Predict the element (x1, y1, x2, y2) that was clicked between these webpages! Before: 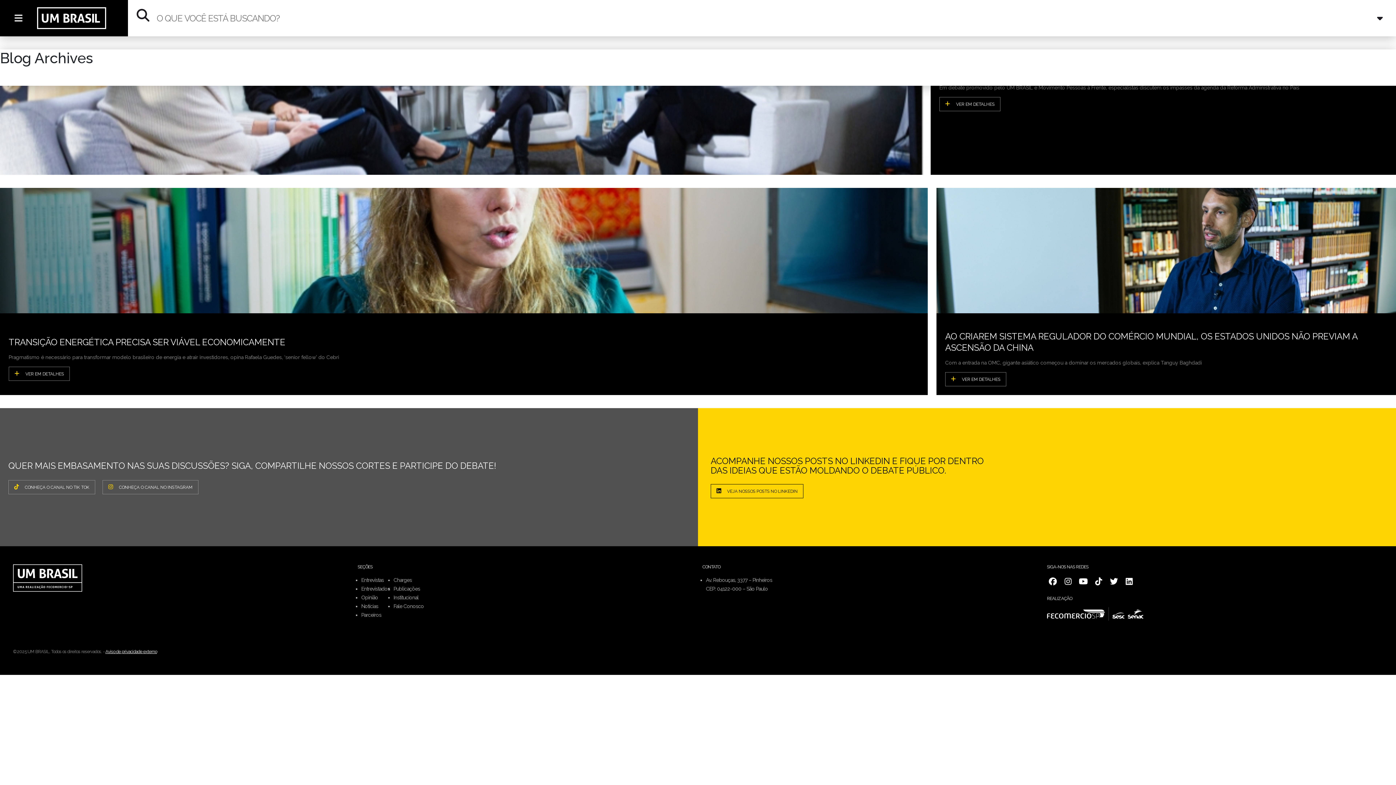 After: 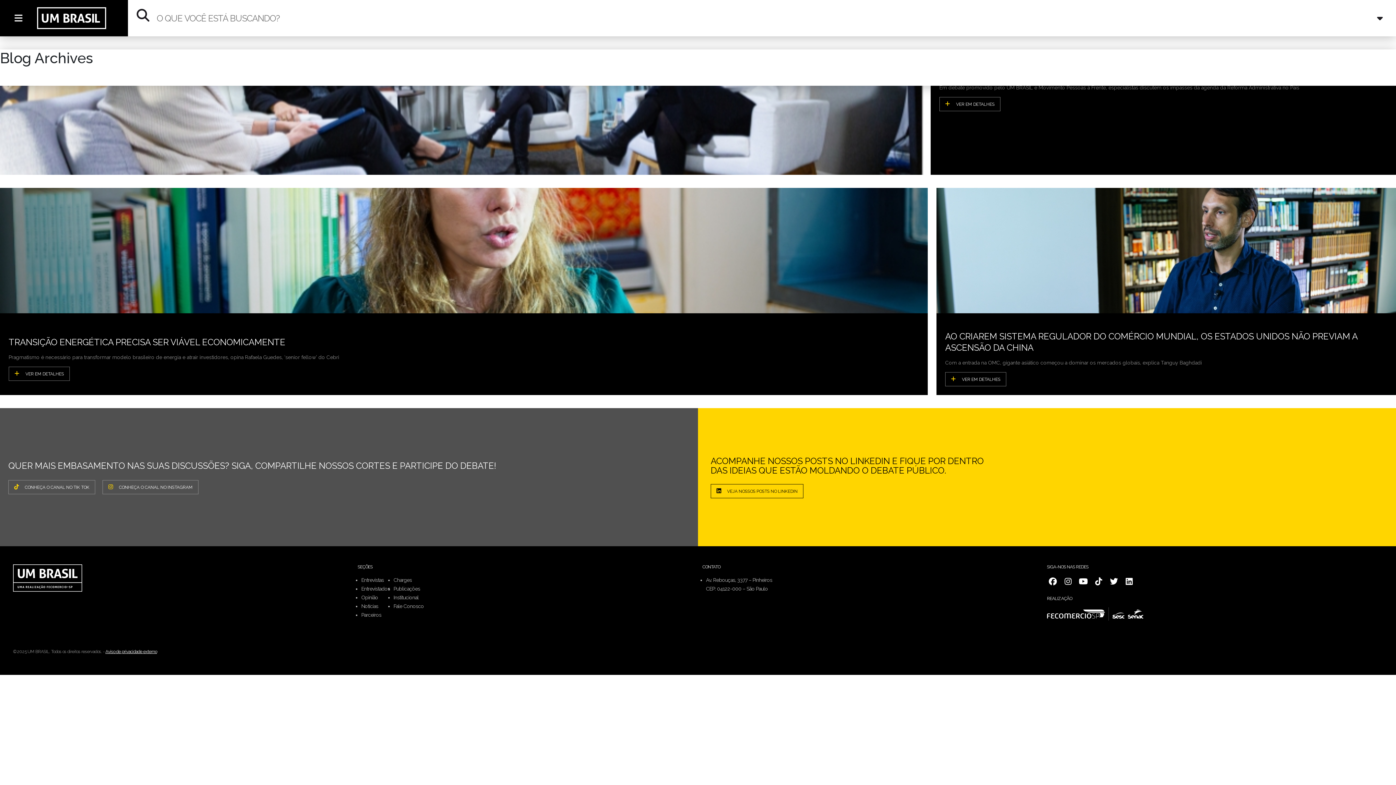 Action: bbox: (1047, 610, 1143, 617)